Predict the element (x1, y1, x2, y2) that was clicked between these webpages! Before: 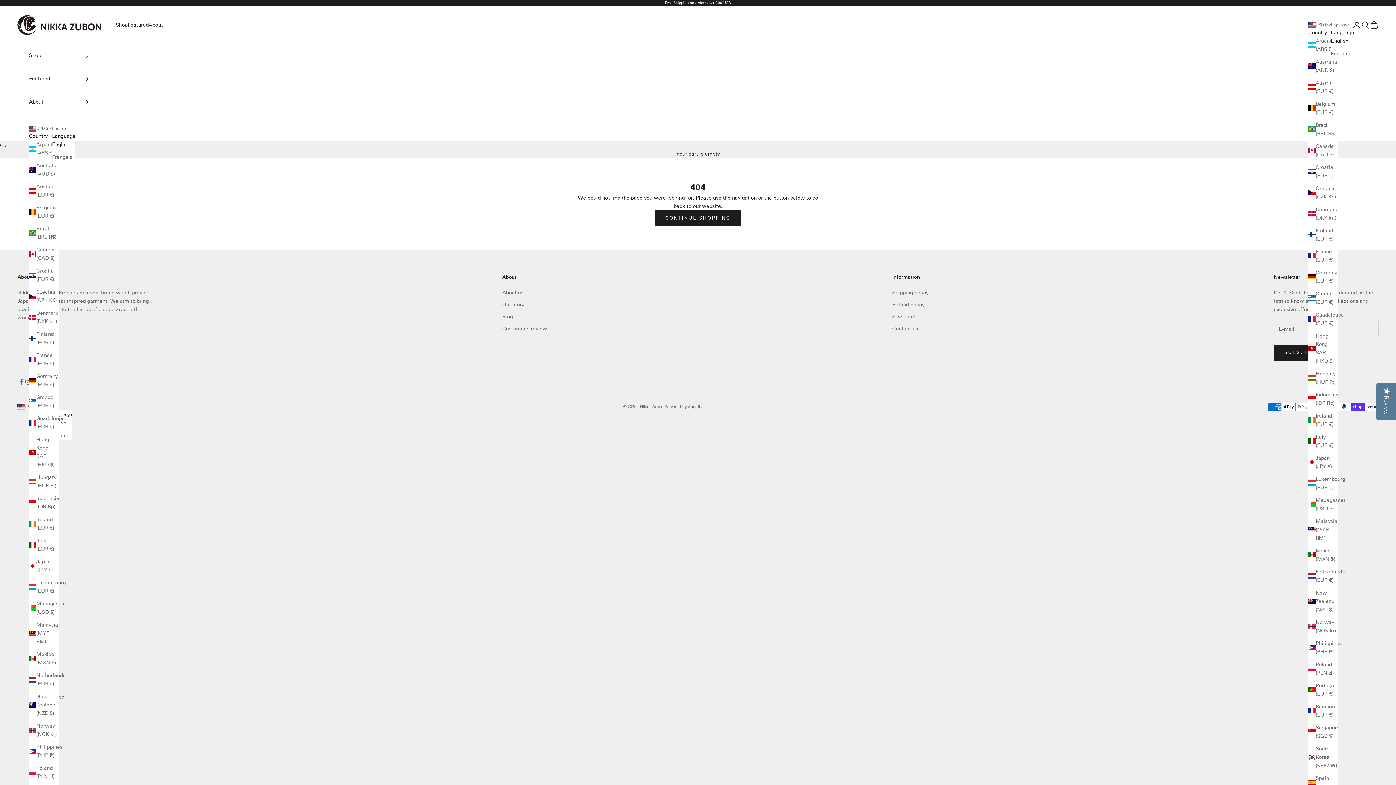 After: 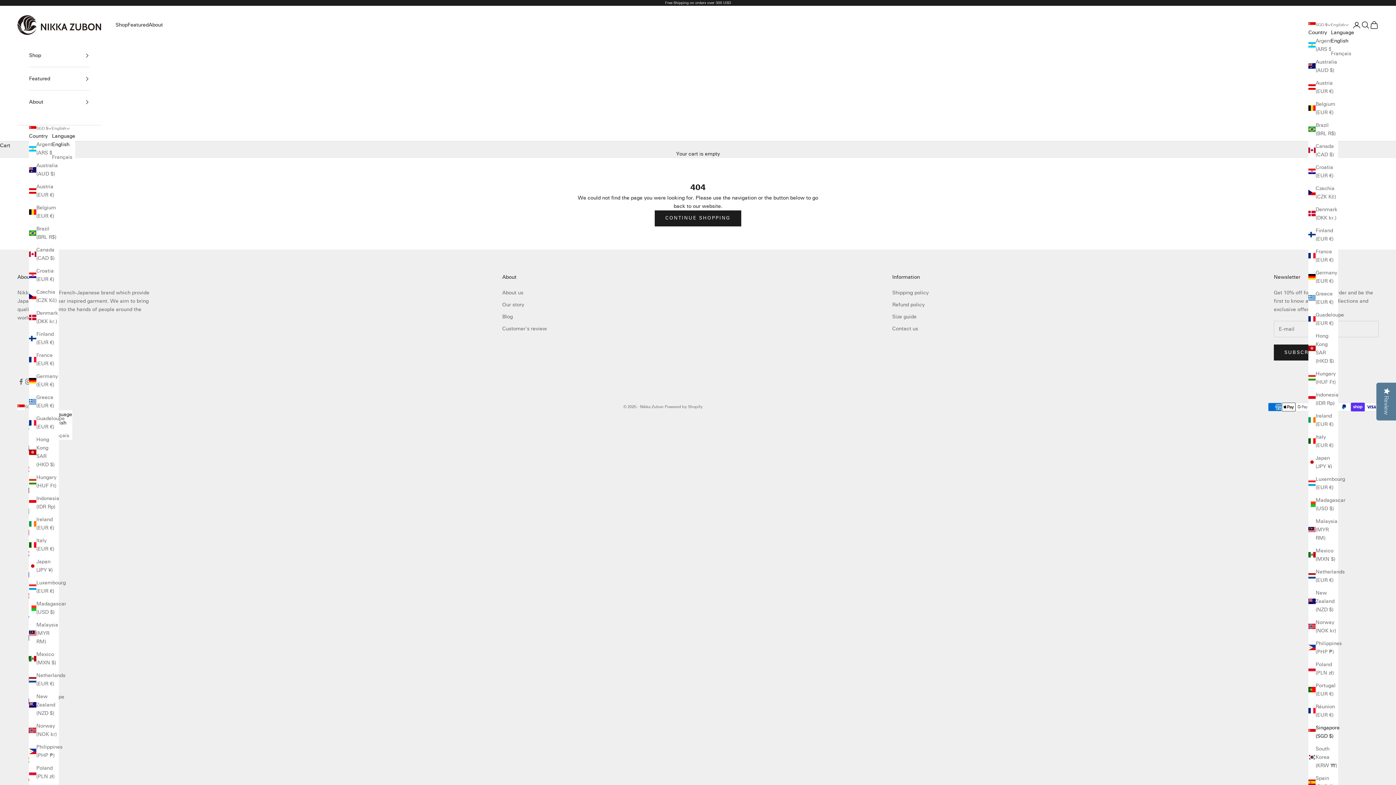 Action: label: Singapore (SGD $) bbox: (1308, 723, 1338, 740)